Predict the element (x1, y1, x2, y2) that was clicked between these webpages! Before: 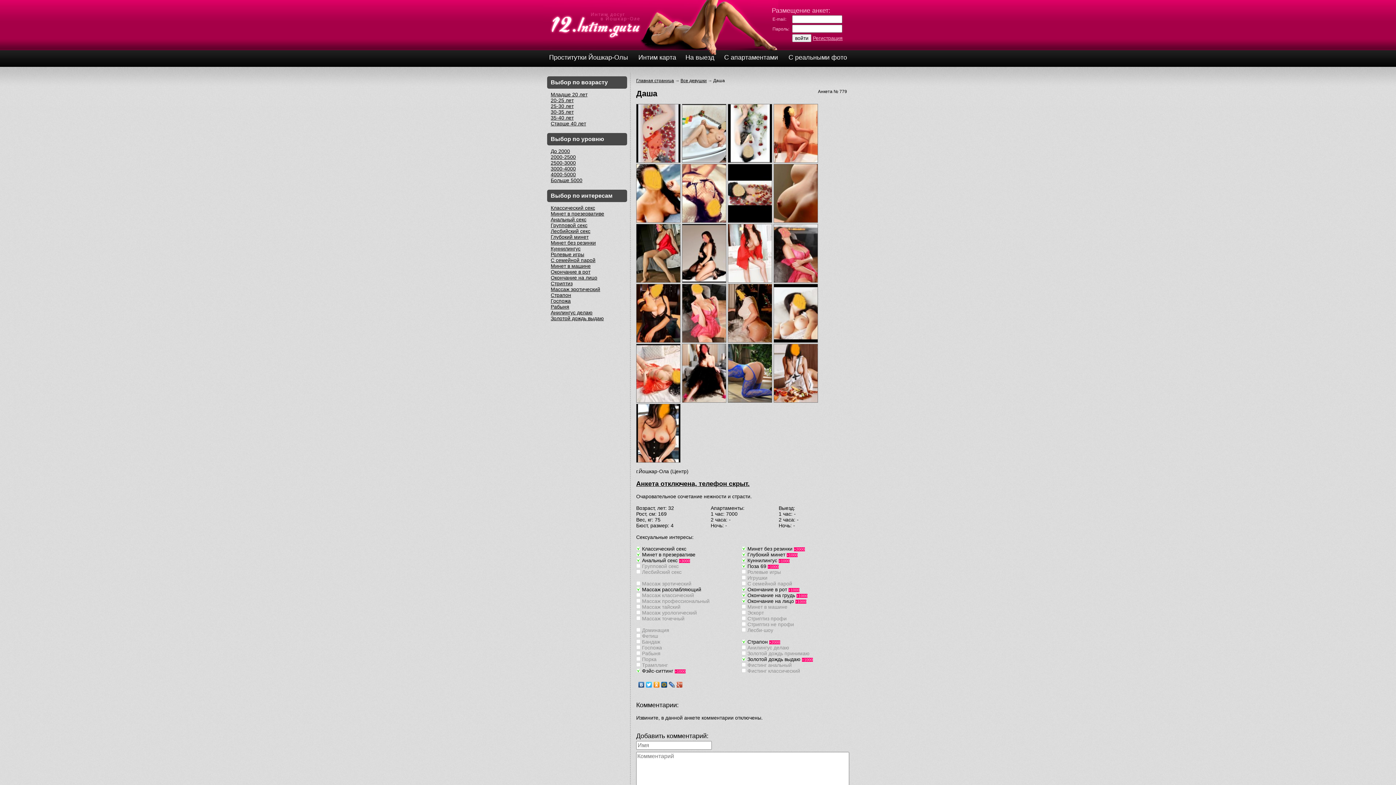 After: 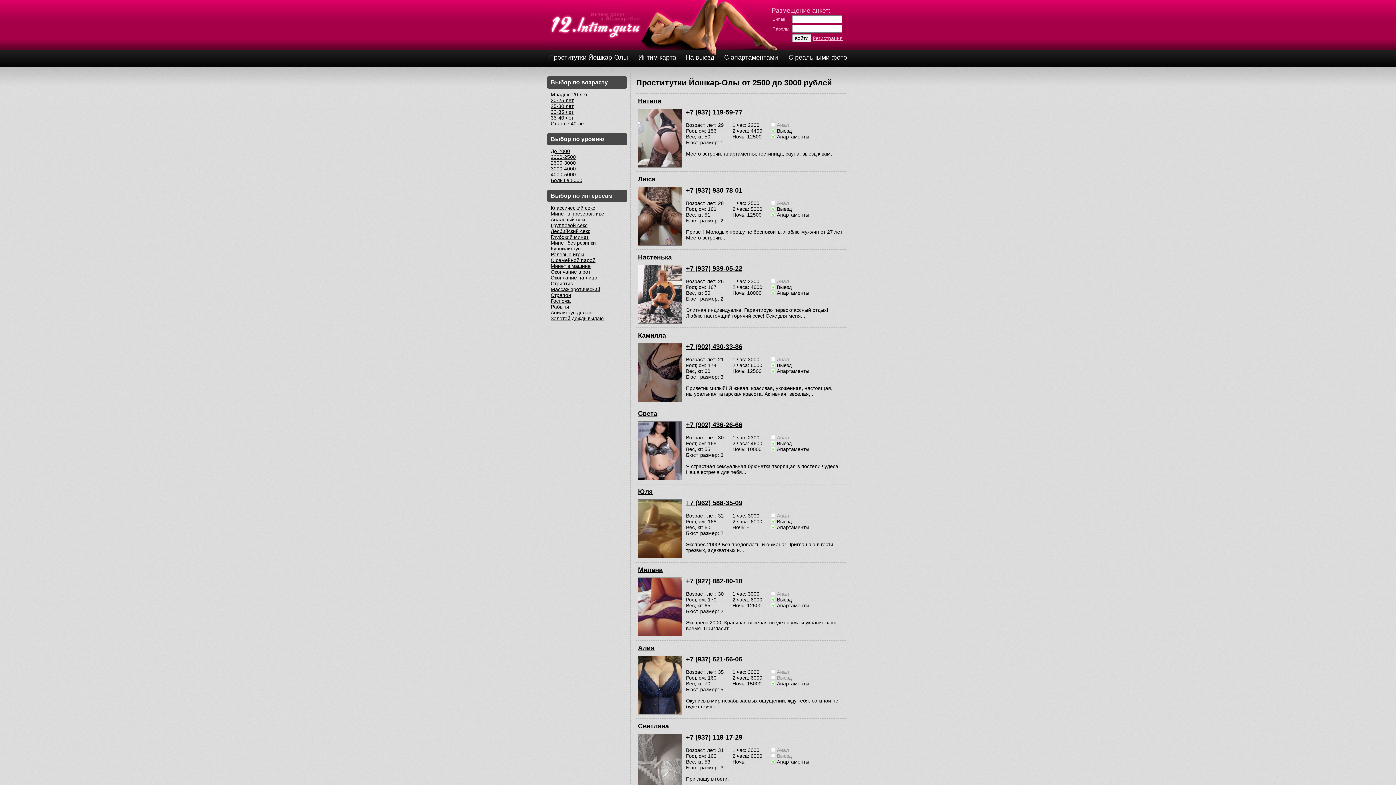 Action: label: 2500-3000 bbox: (550, 160, 576, 165)